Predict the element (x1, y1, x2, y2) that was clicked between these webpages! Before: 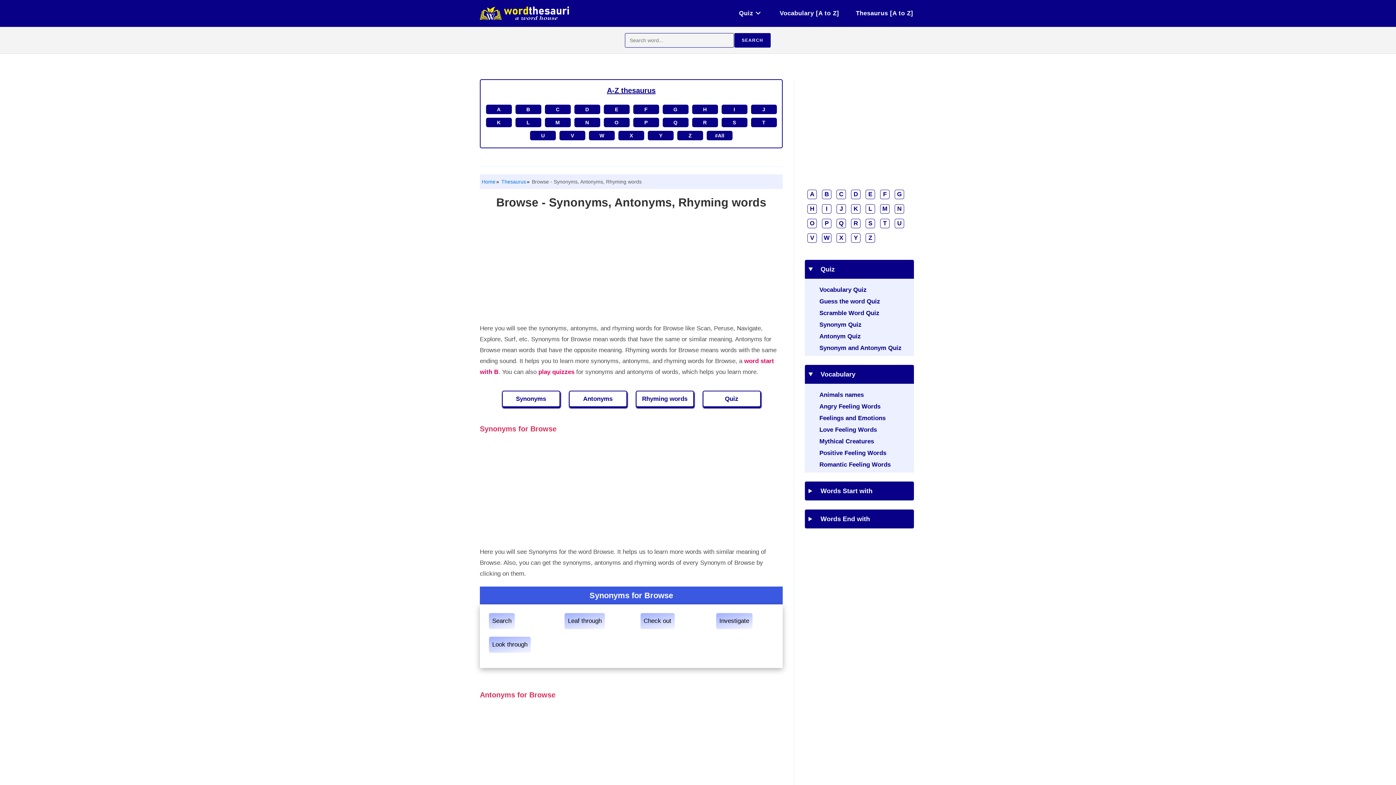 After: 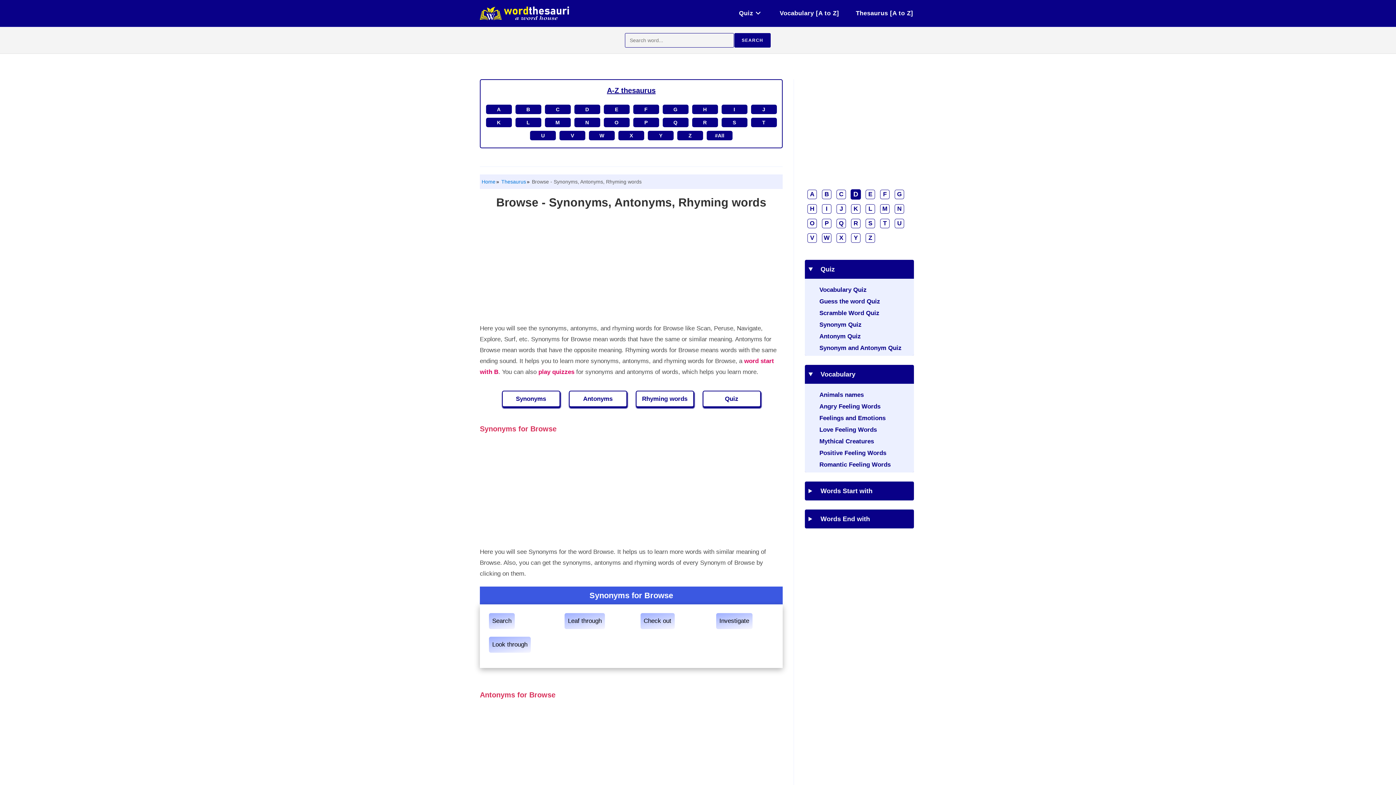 Action: label: D bbox: (851, 189, 860, 199)